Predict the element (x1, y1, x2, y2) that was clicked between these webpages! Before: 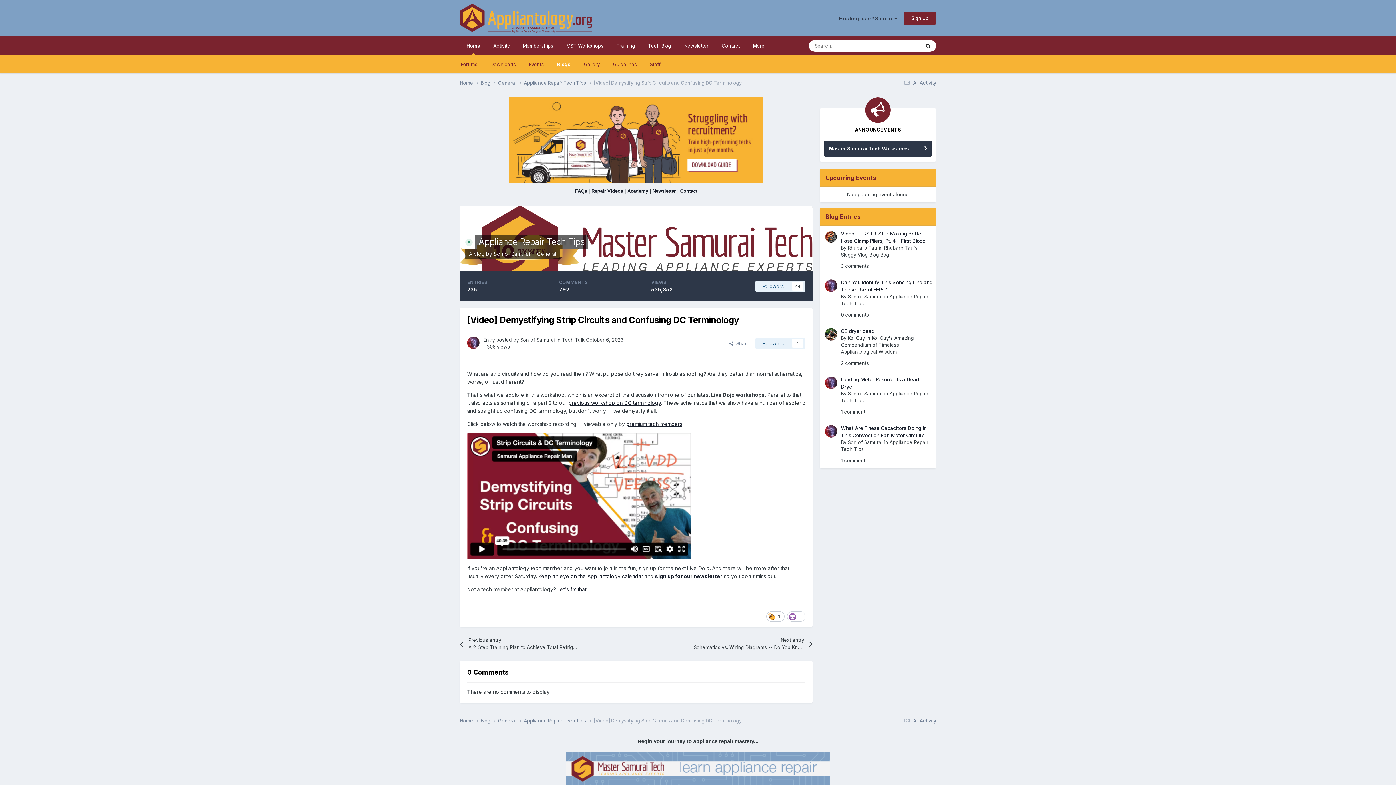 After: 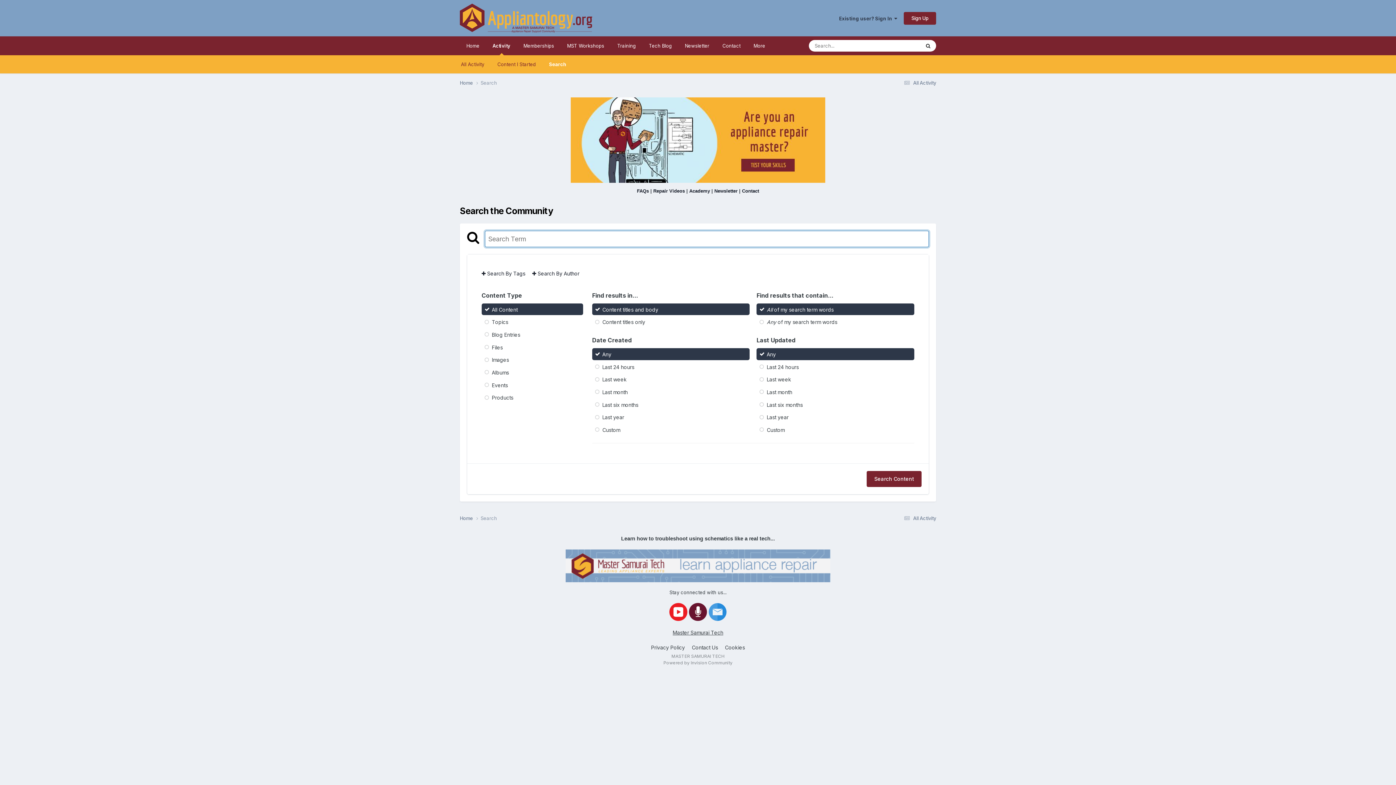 Action: label: Search bbox: (920, 40, 936, 51)